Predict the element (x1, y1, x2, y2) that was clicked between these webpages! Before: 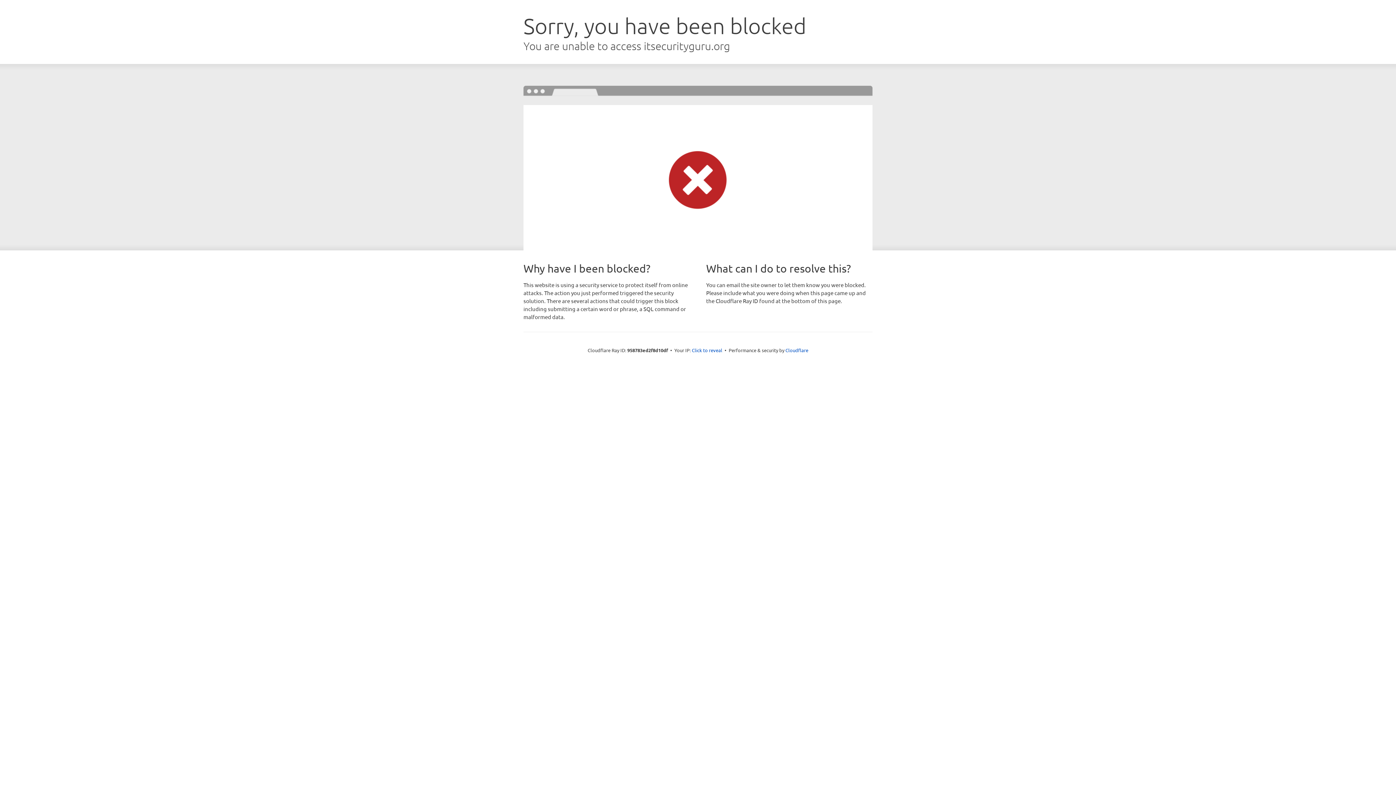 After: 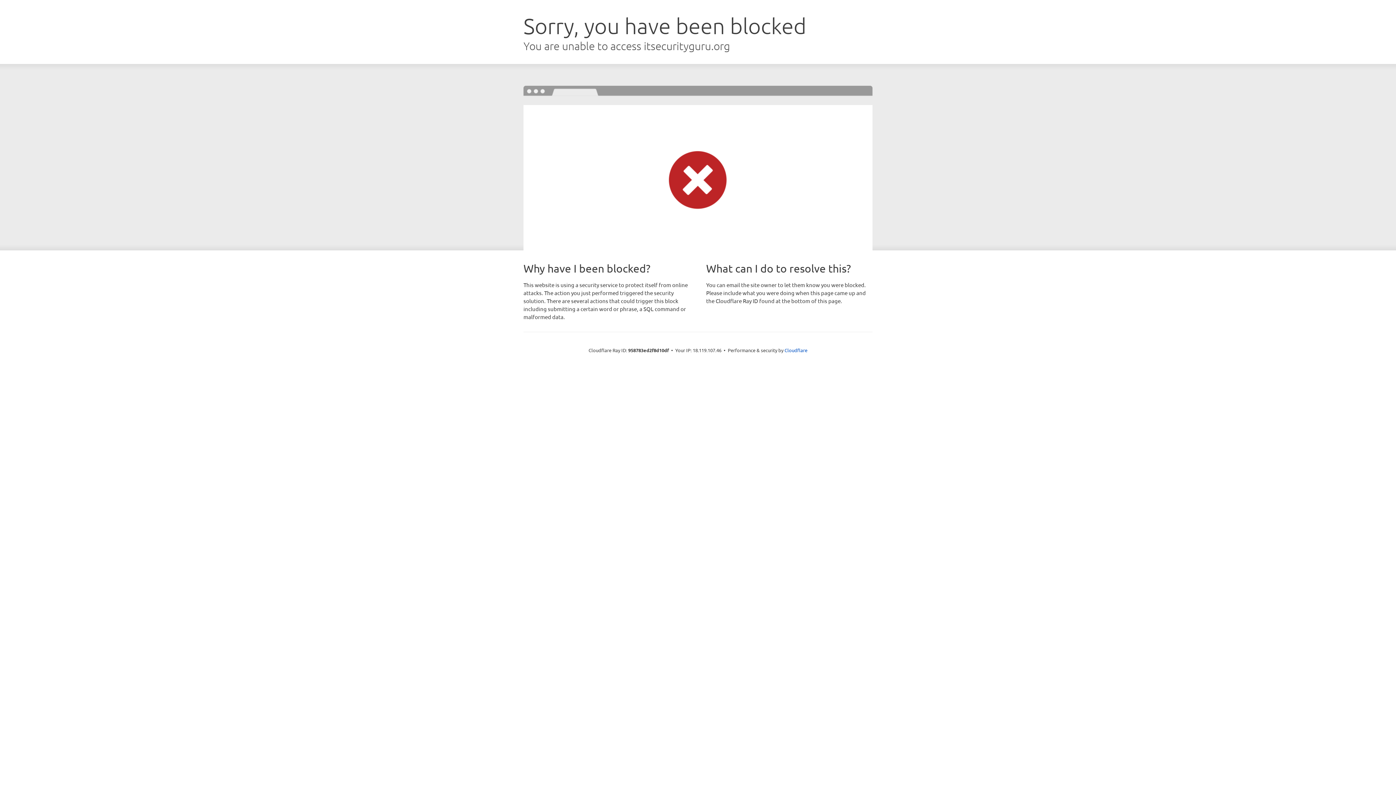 Action: label: Click to reveal bbox: (692, 346, 722, 353)